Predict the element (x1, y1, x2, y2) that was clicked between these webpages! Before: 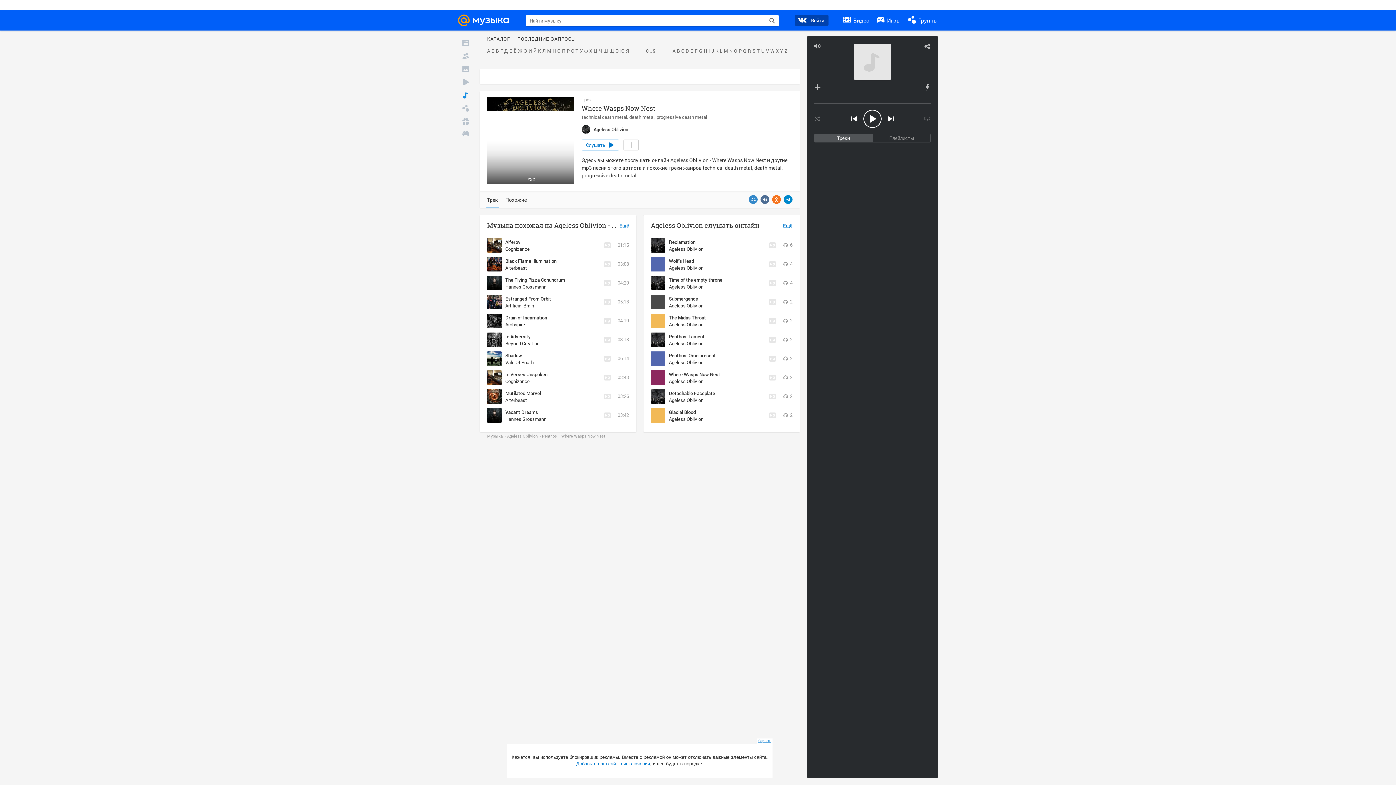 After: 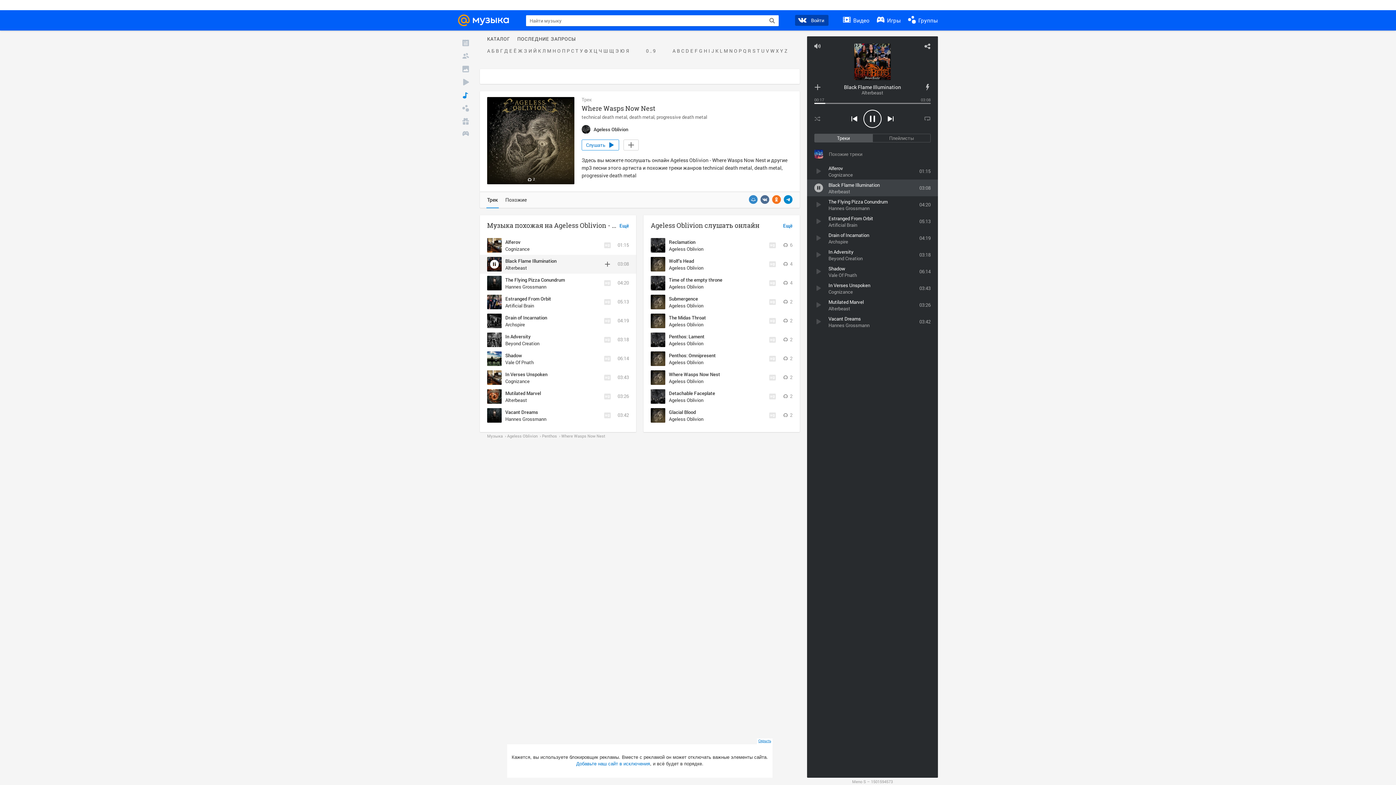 Action: bbox: (505, 257, 556, 264) label: Black Flame Illumination